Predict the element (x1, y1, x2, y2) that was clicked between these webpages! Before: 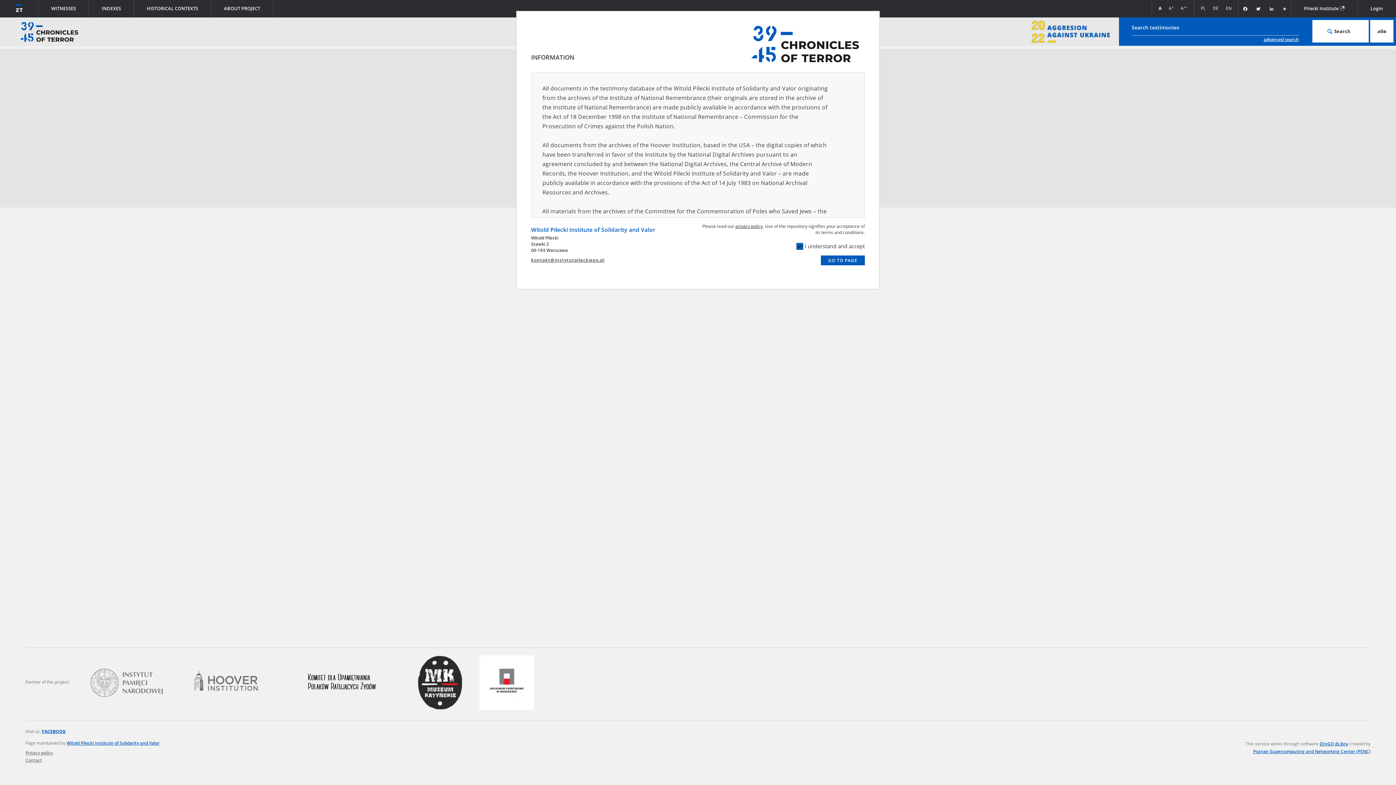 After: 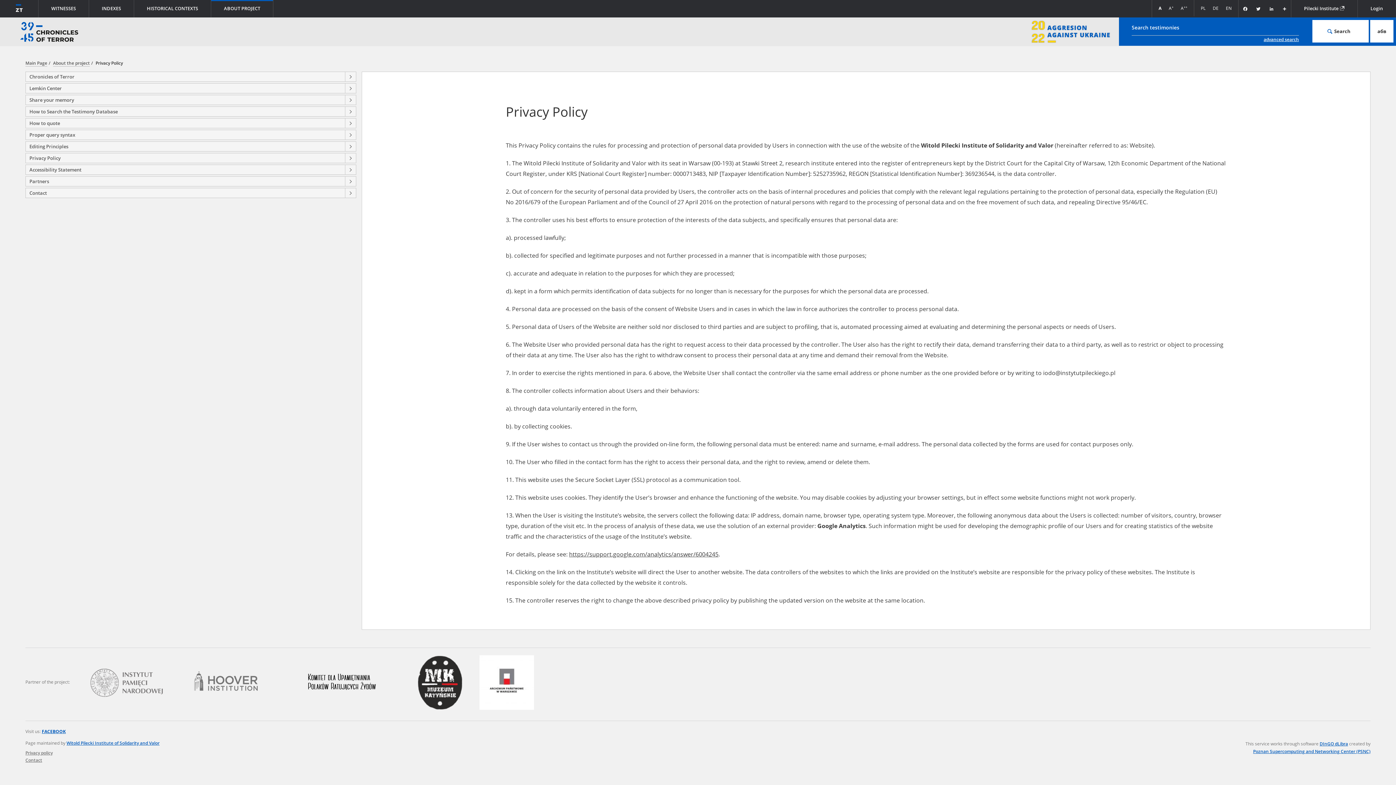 Action: label: privacy policy bbox: (735, 223, 762, 229)